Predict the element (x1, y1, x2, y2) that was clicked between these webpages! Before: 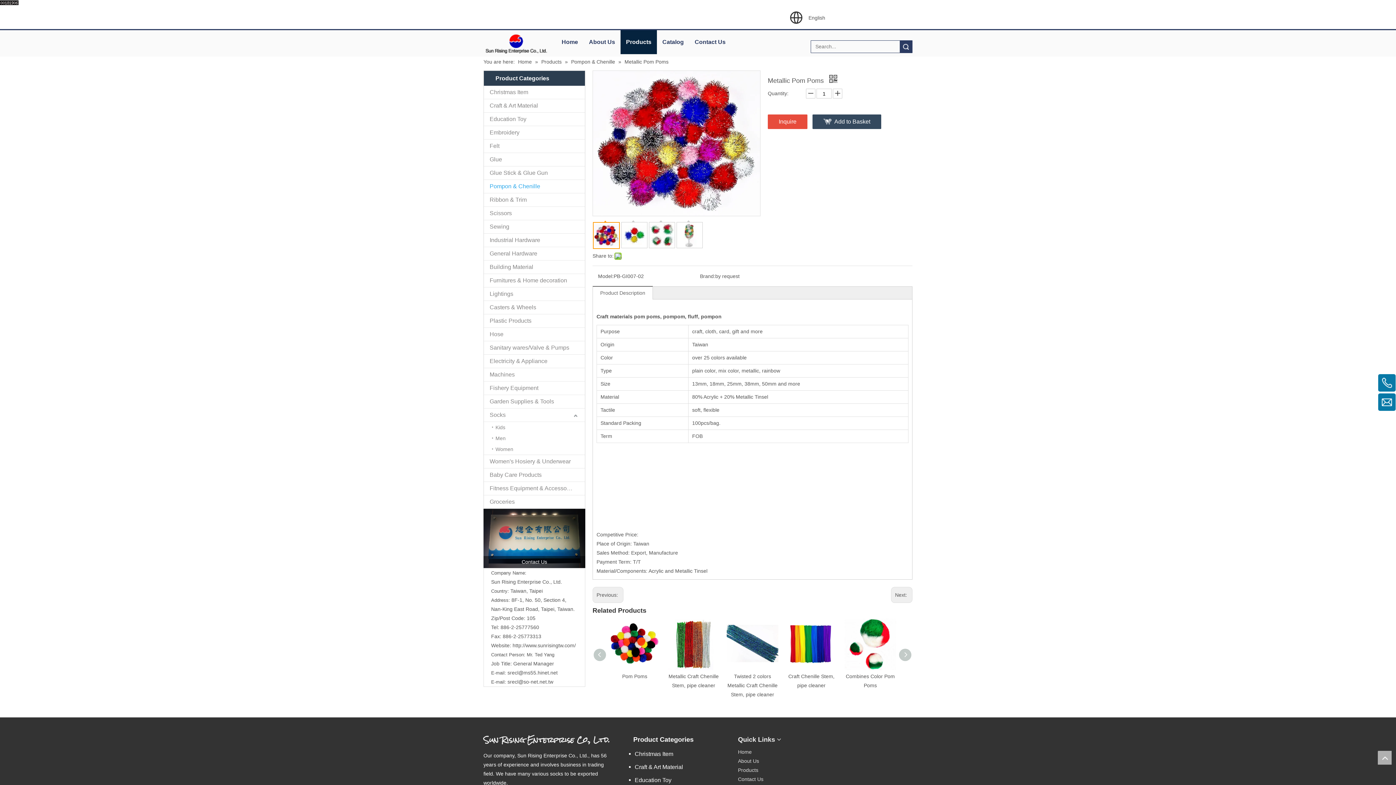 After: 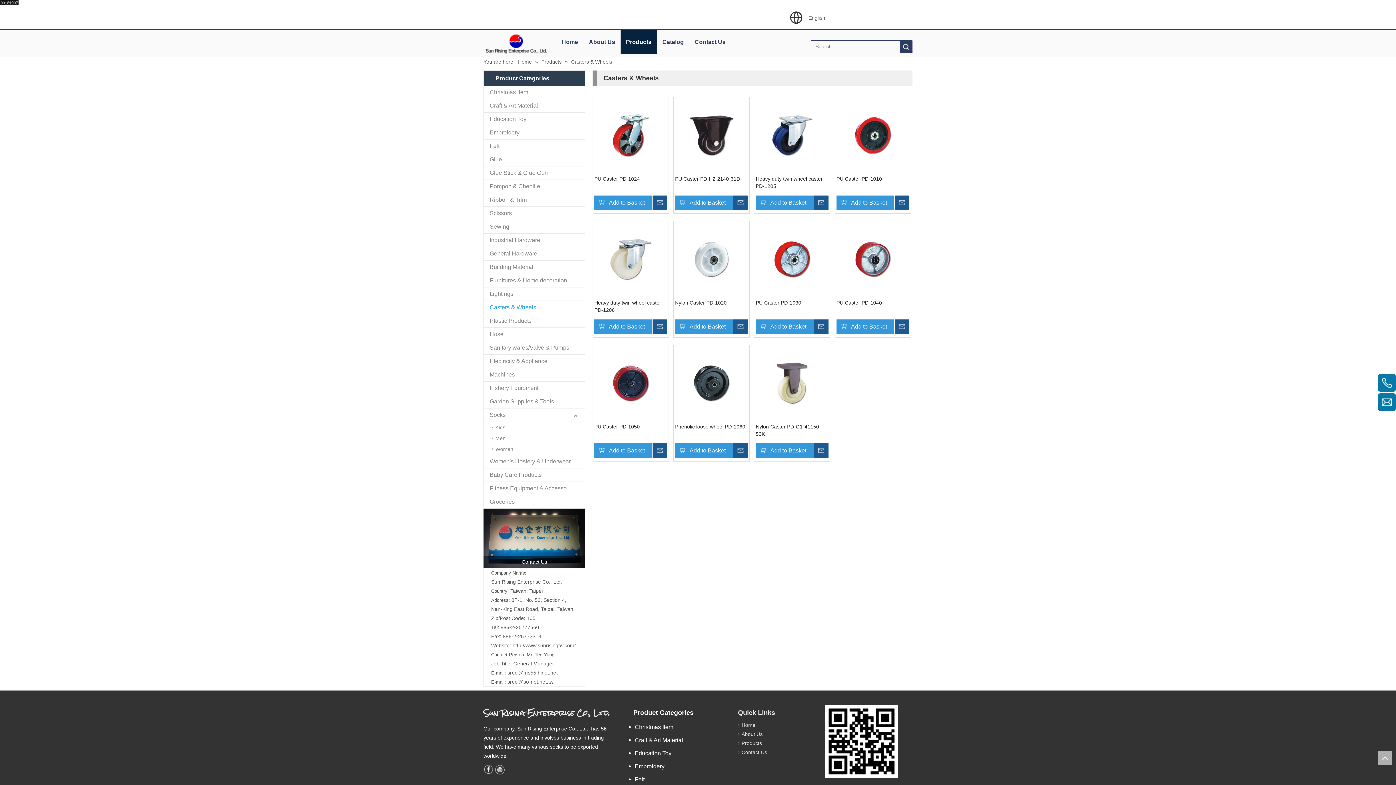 Action: bbox: (484, 301, 585, 314) label: Casters & Wheels